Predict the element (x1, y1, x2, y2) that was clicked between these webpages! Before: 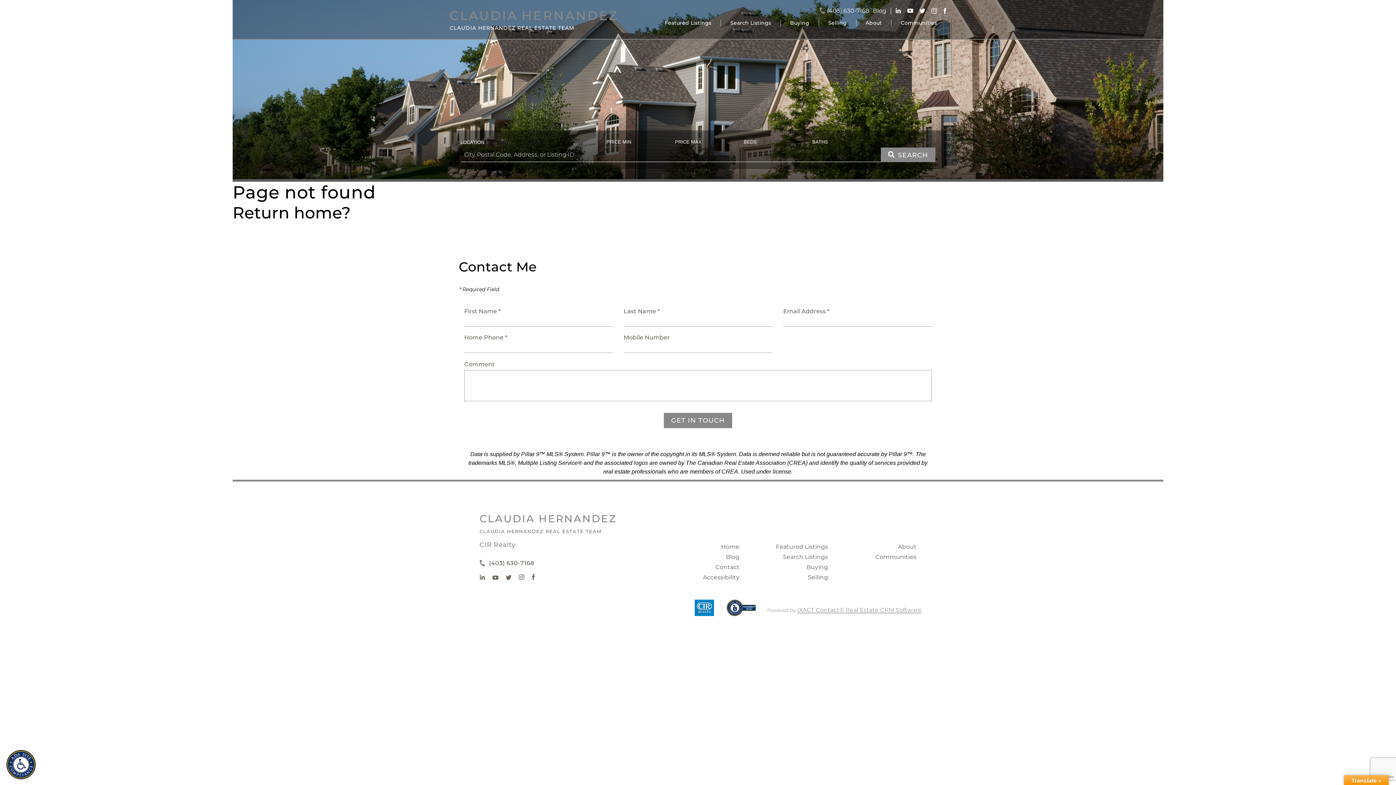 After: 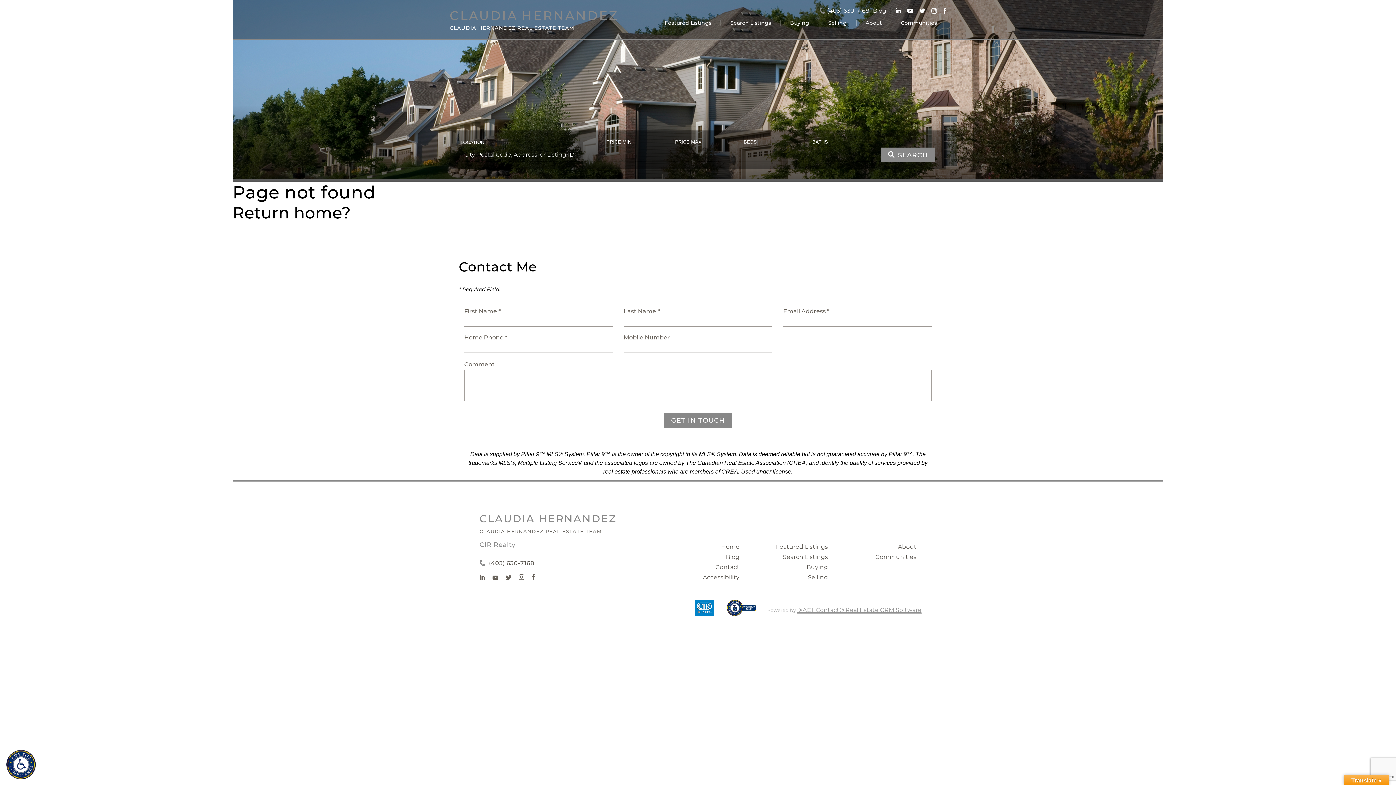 Action: bbox: (492, 574, 498, 581)